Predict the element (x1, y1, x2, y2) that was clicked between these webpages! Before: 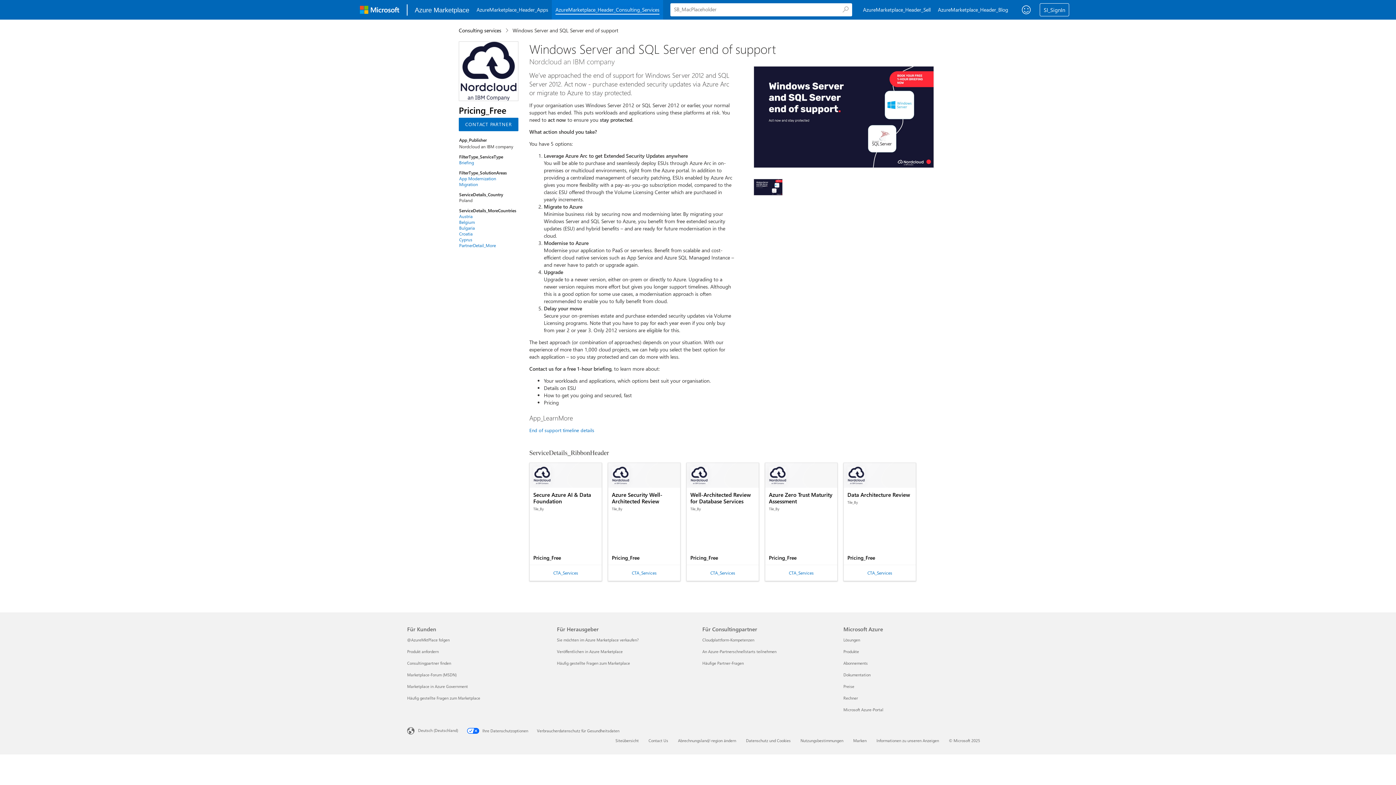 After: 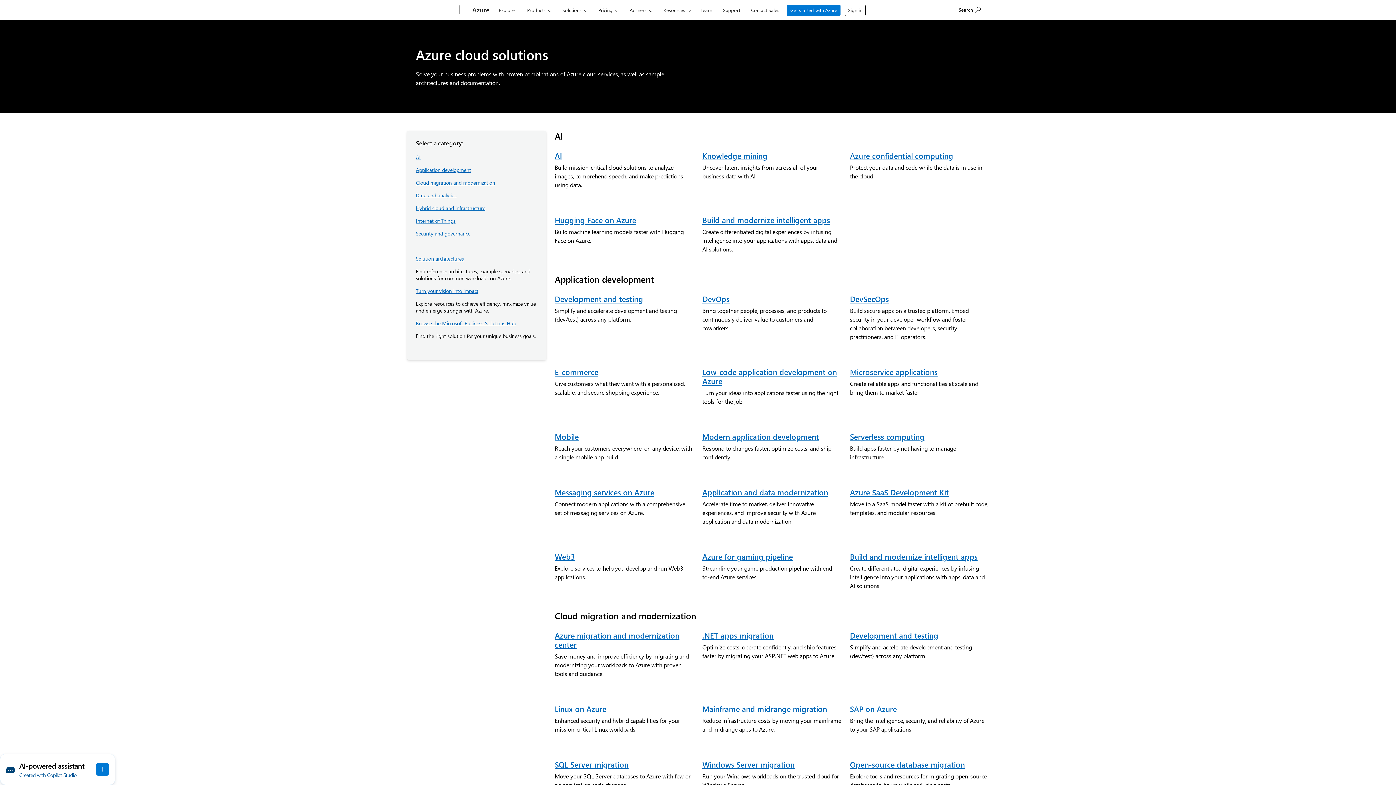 Action: bbox: (843, 637, 860, 642) label: Lösungen Microsoft Azure